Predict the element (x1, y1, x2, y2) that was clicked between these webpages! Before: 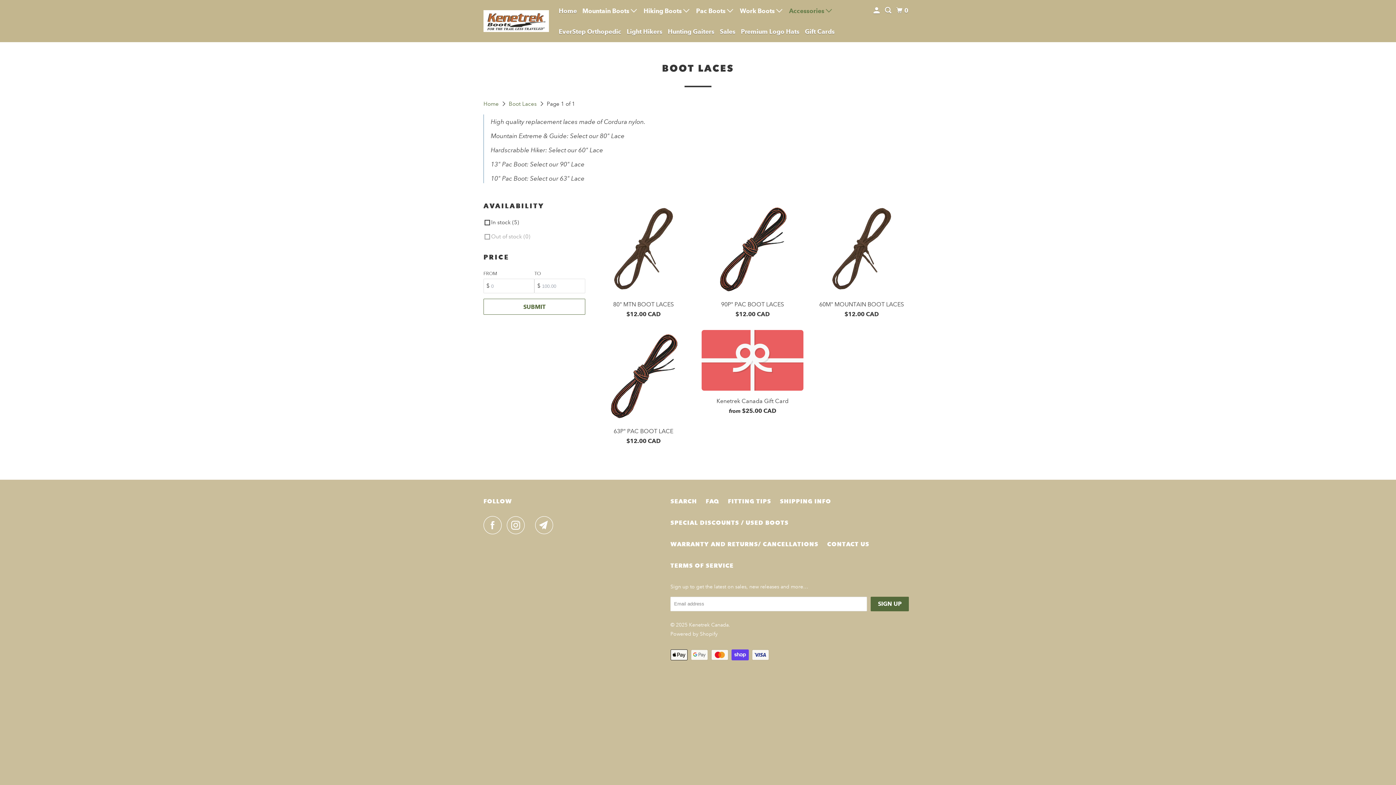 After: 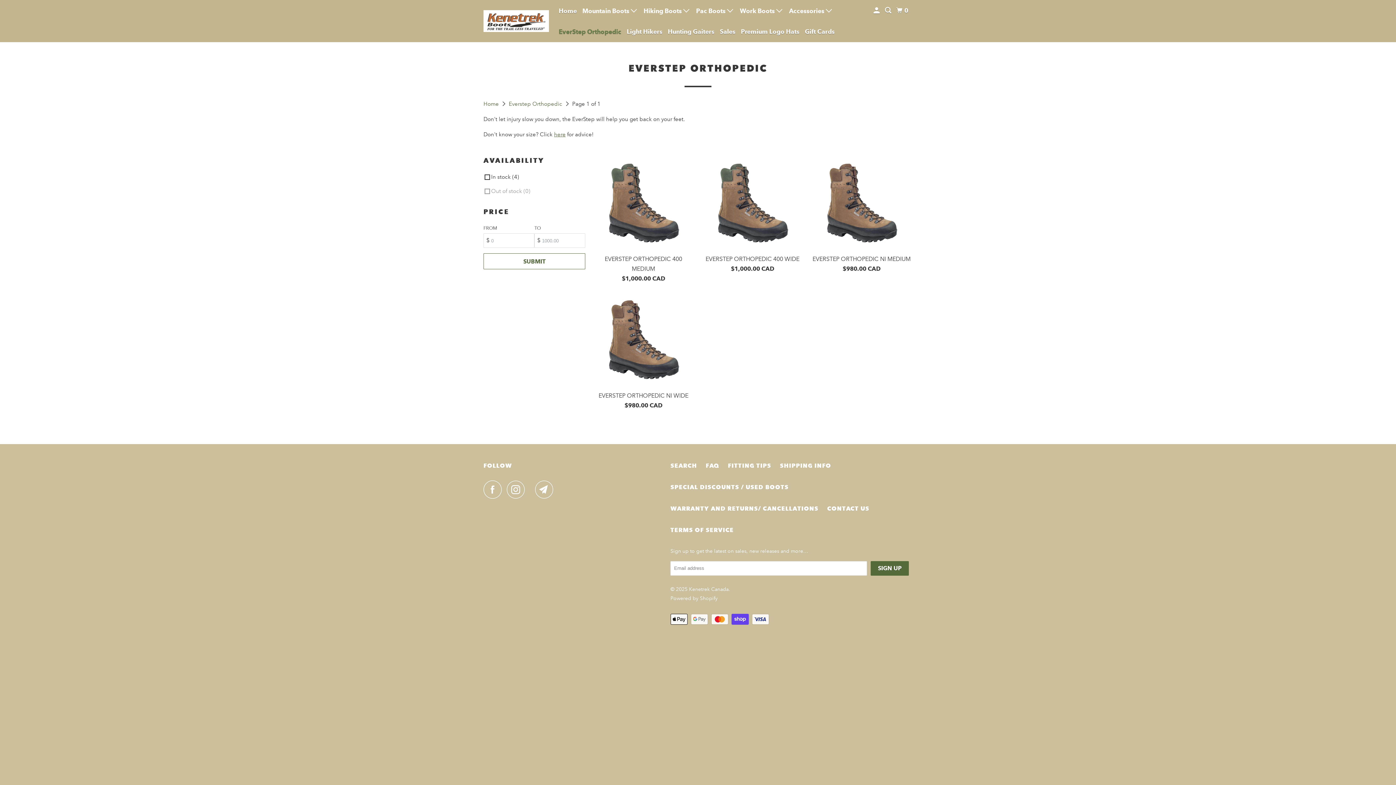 Action: bbox: (557, 25, 622, 38) label: EverStep Orthopedic